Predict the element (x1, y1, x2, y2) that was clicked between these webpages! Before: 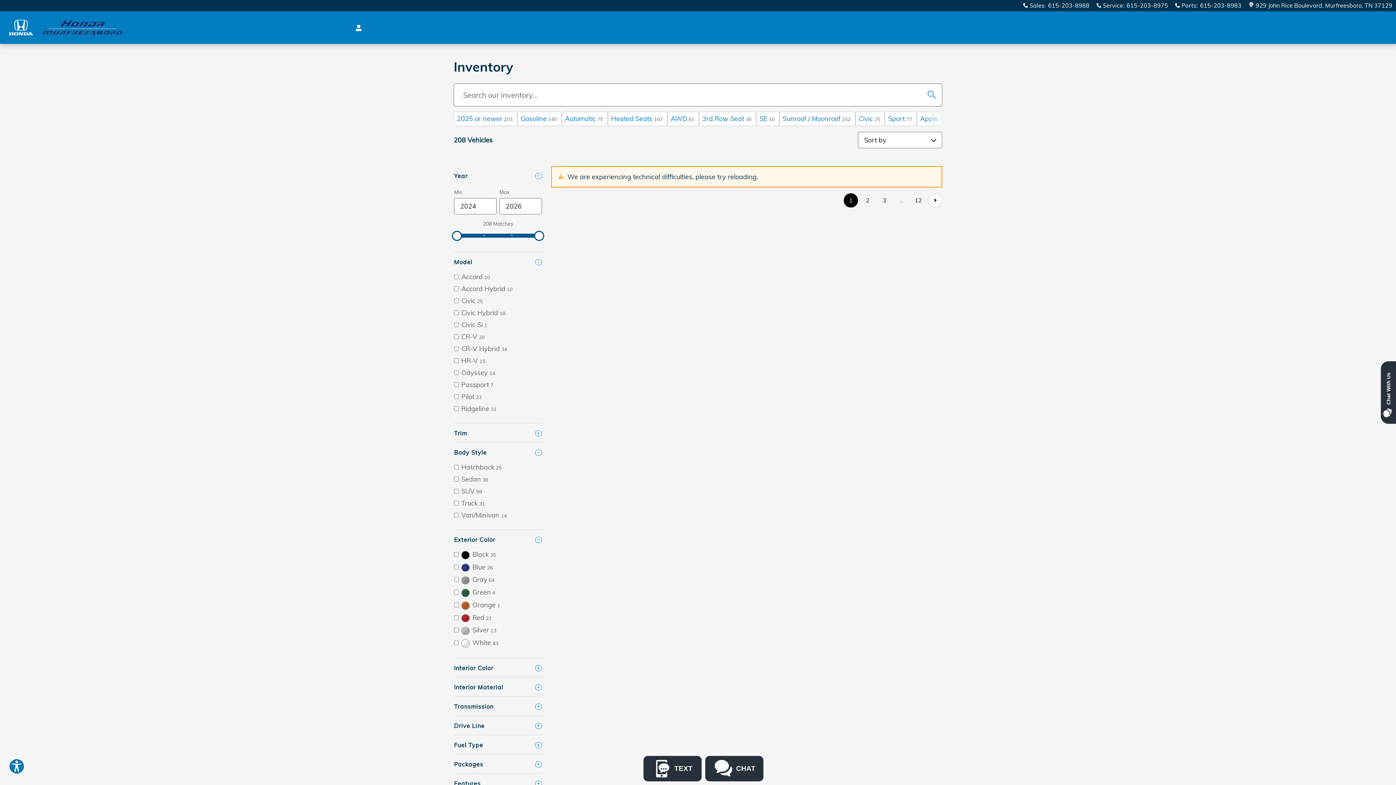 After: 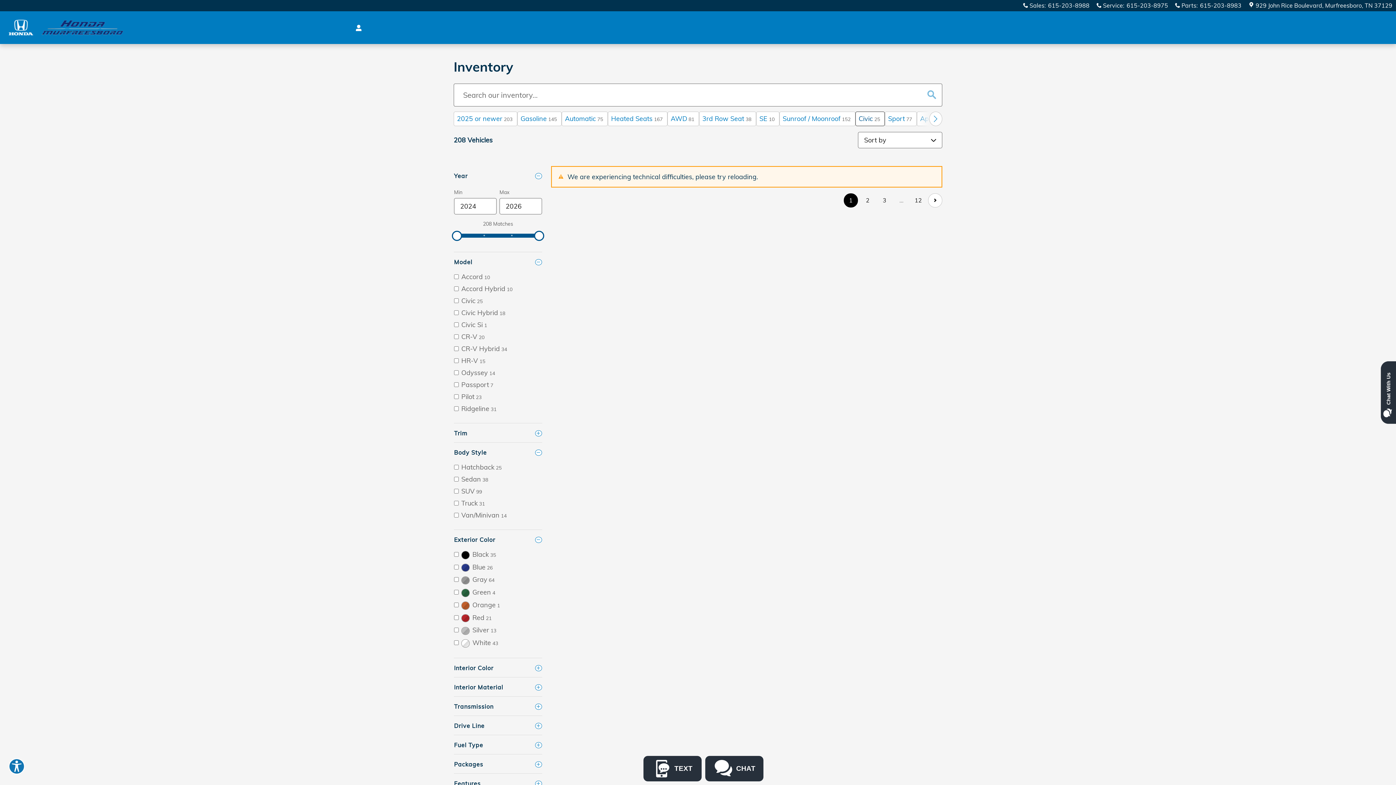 Action: label: Model: Civic. Click to select.  bbox: (855, 111, 885, 126)